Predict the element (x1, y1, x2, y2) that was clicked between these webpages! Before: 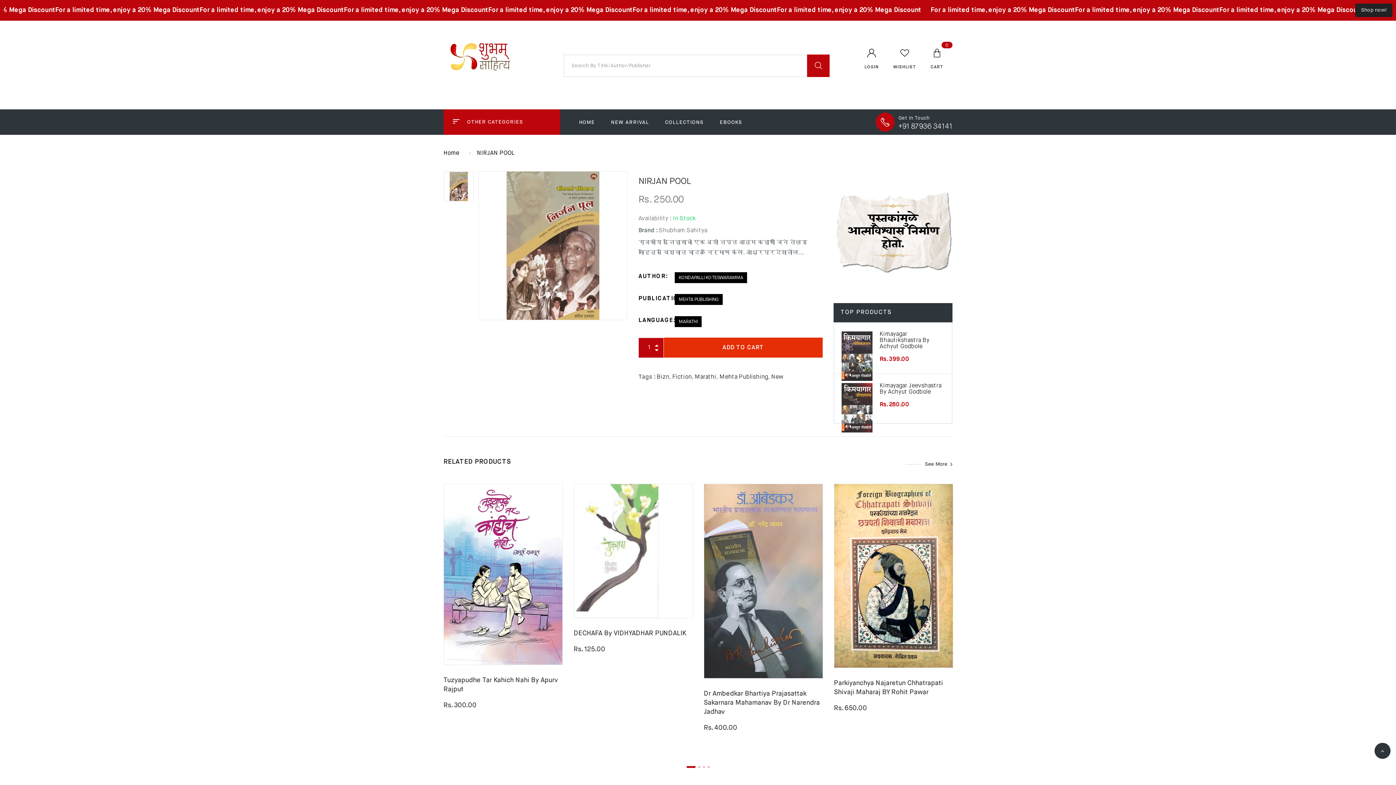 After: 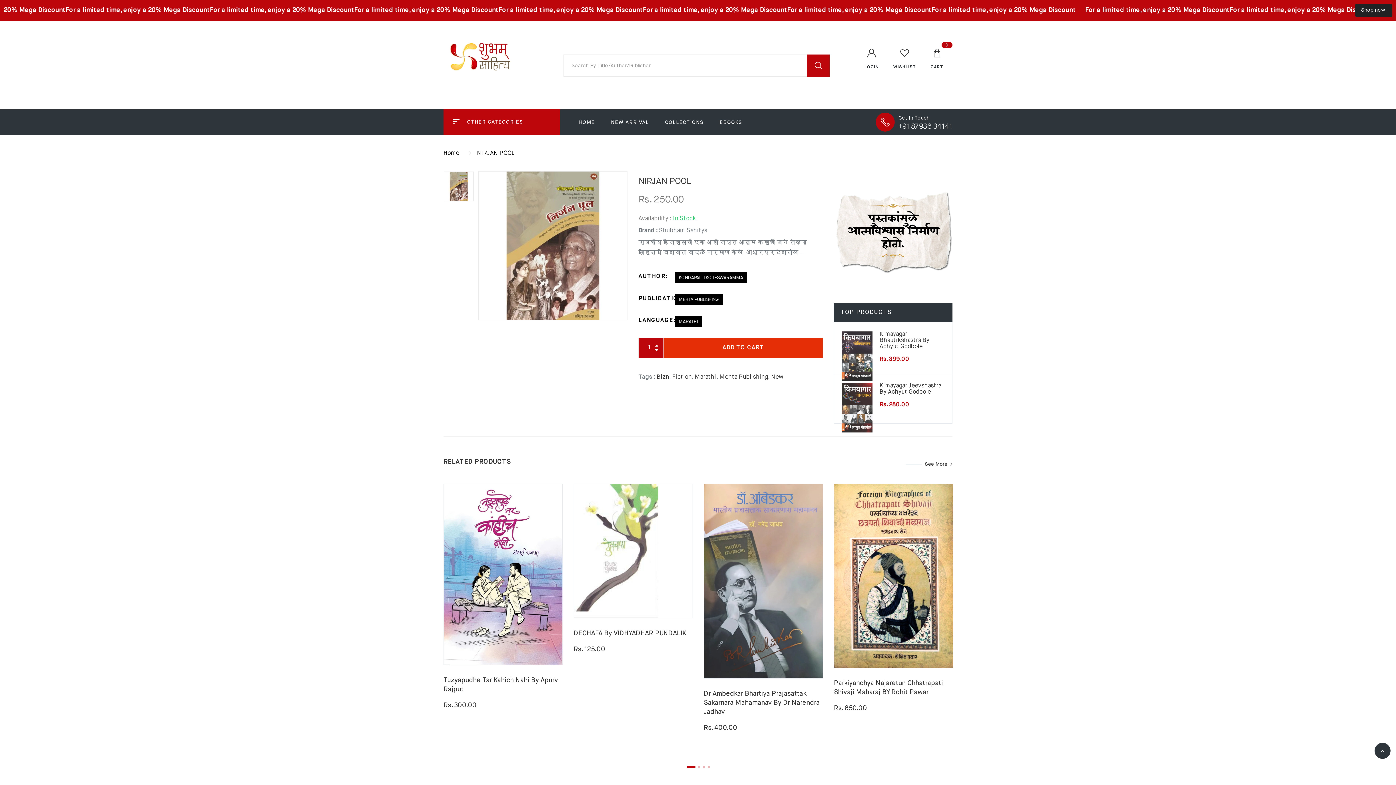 Action: label: Get In Touch
+91 87936 34141 bbox: (876, 112, 952, 131)